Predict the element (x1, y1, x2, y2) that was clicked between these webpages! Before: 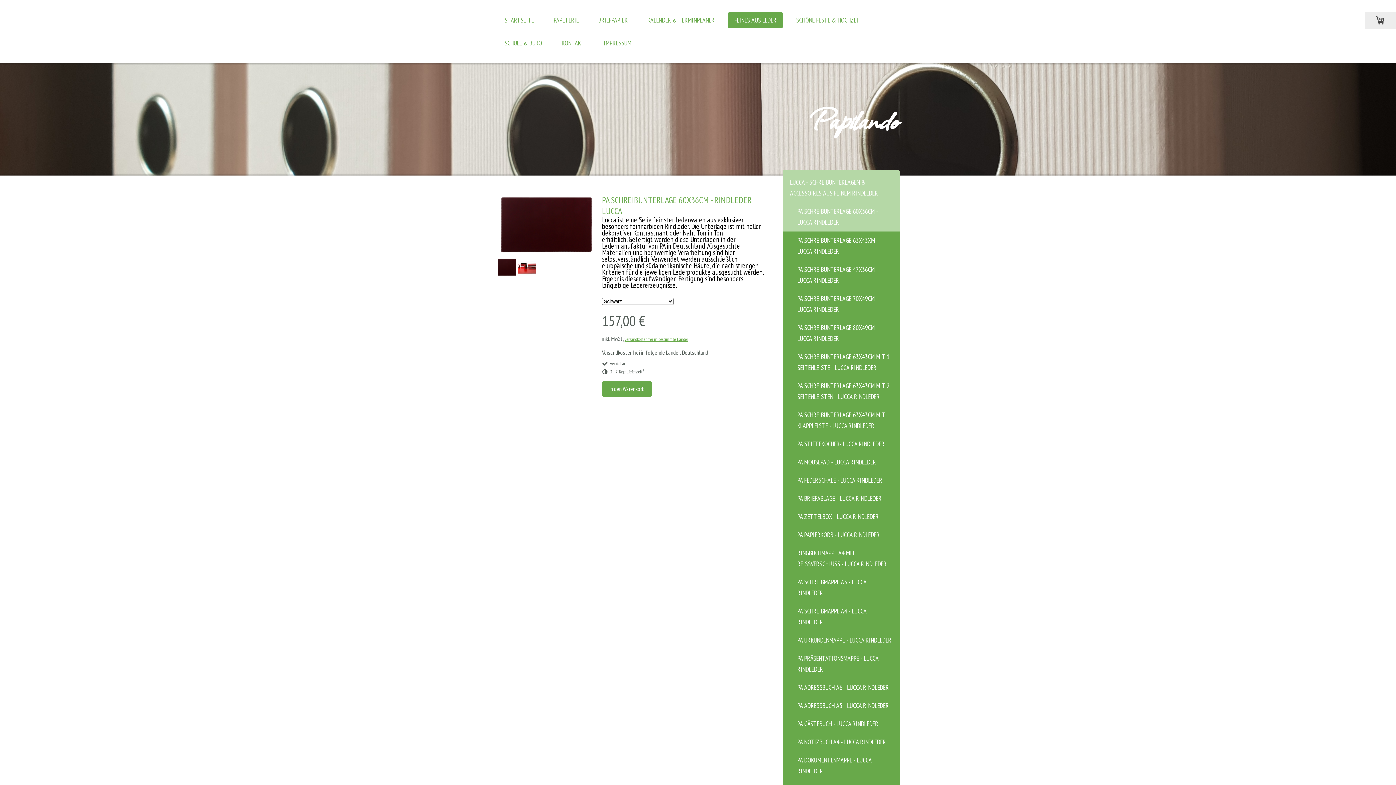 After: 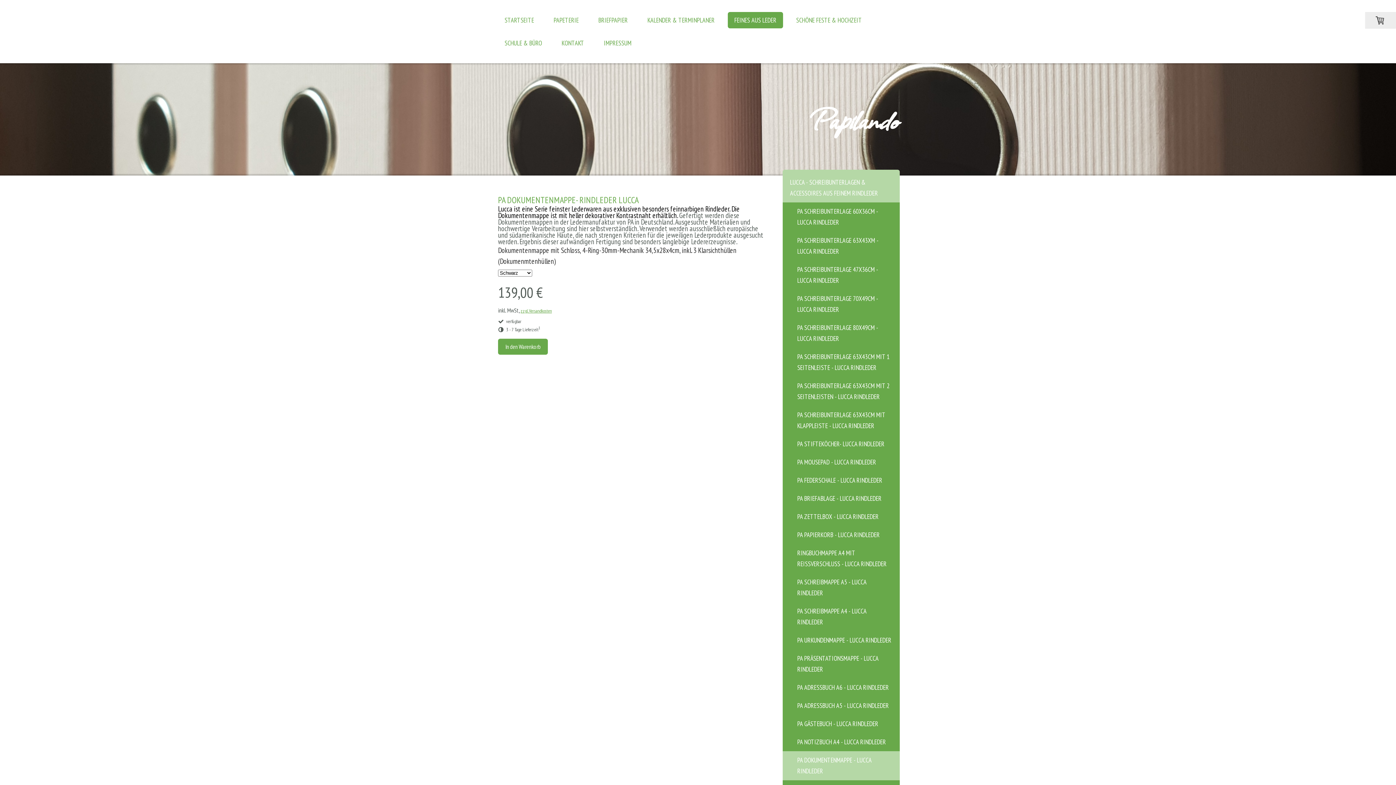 Action: bbox: (782, 751, 900, 780) label: PA DOKUMENTENMAPPE - LUCCA RINDLEDER